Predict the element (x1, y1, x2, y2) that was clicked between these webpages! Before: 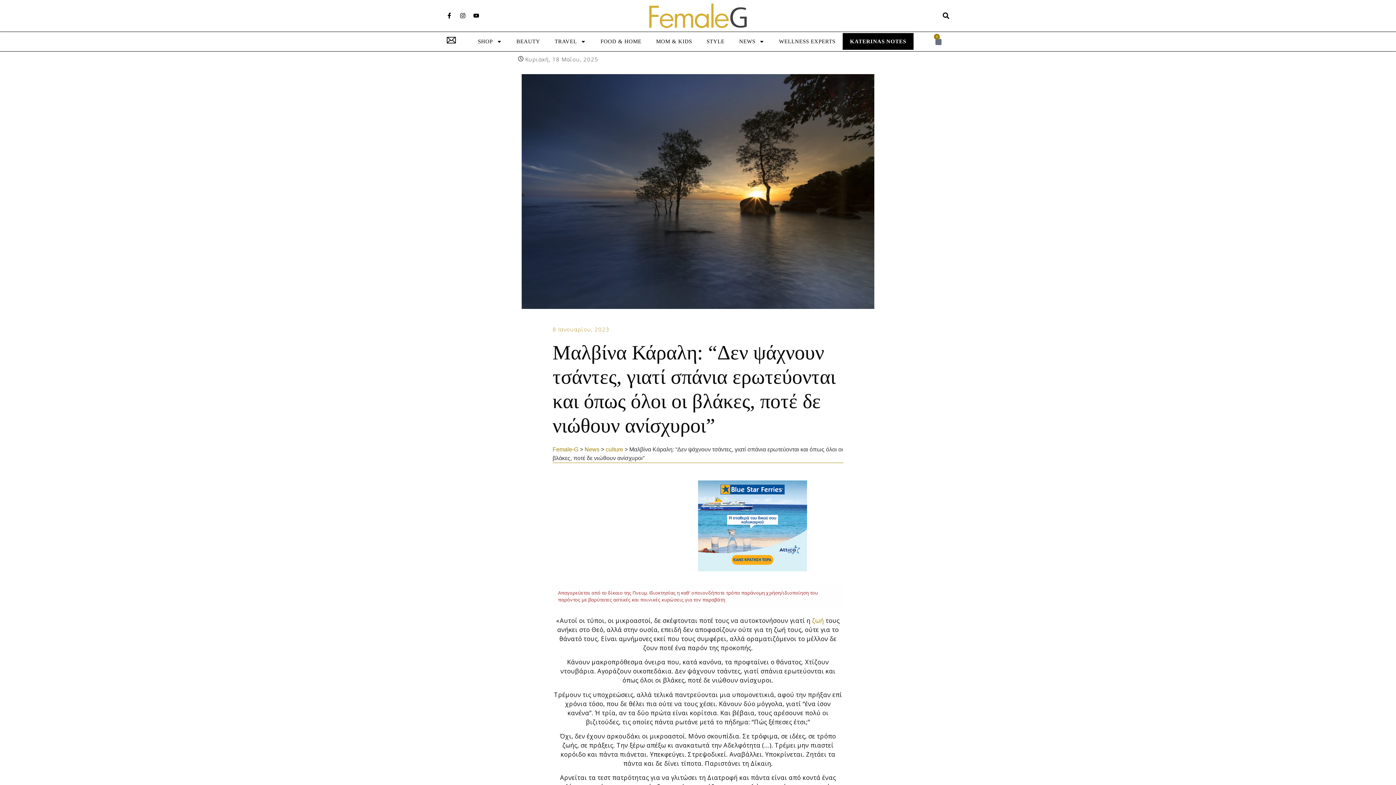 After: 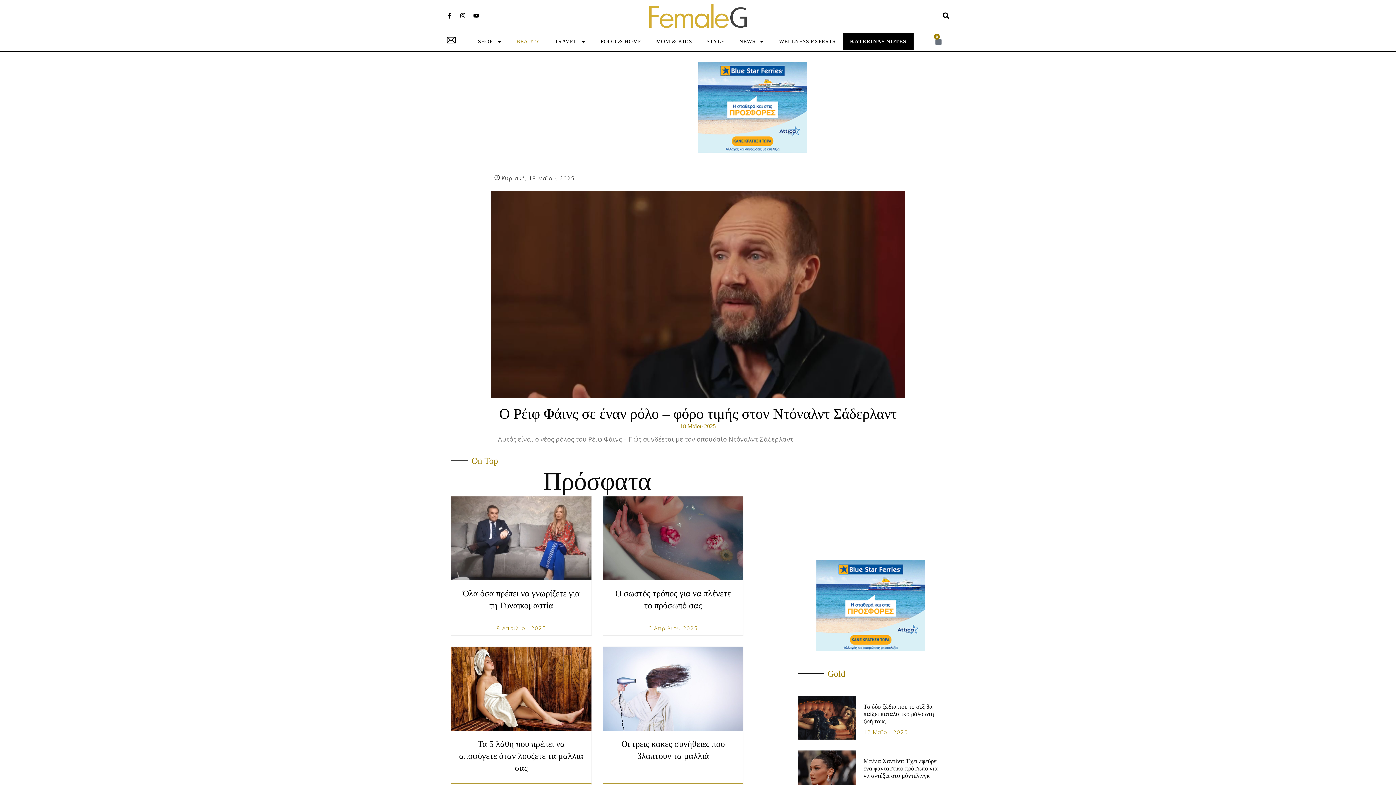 Action: bbox: (509, 33, 547, 49) label: BEAUTY